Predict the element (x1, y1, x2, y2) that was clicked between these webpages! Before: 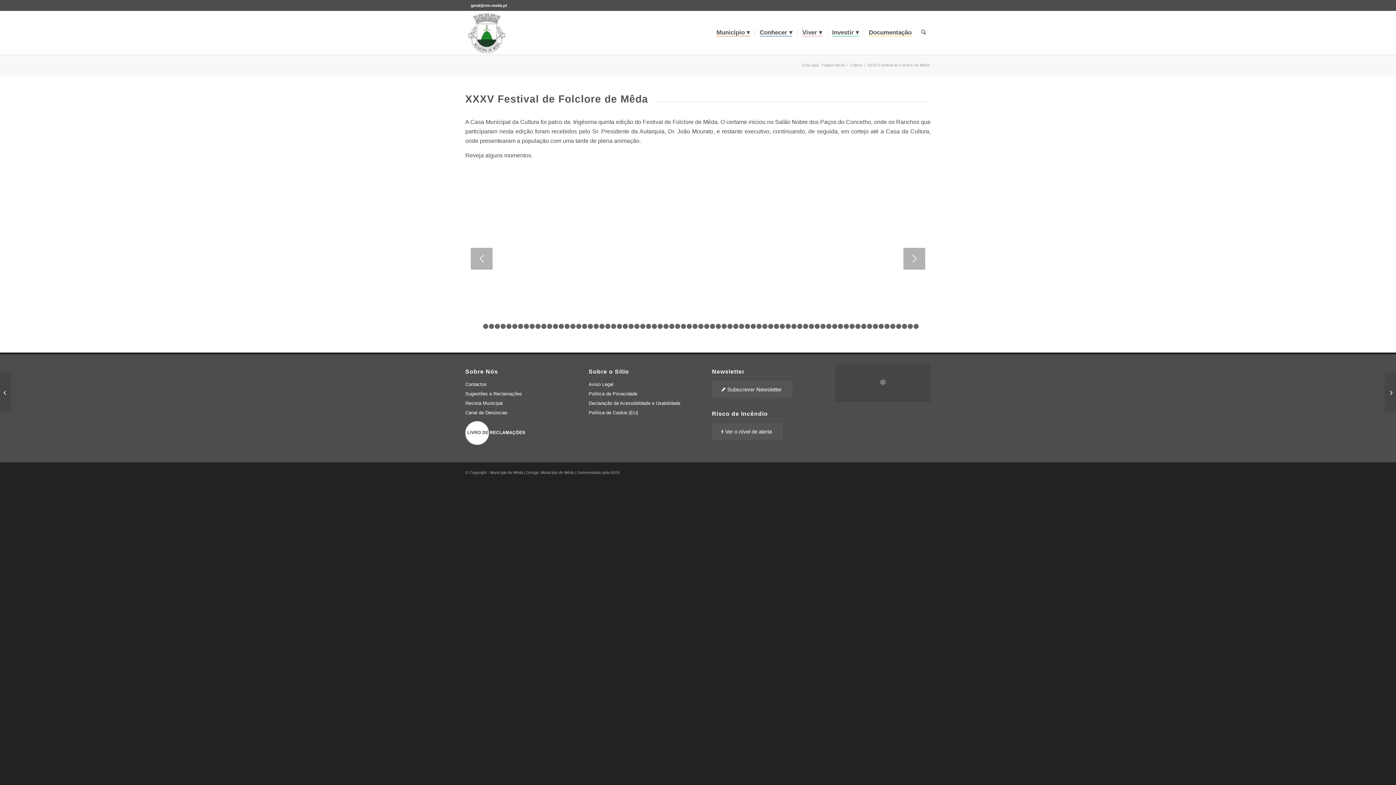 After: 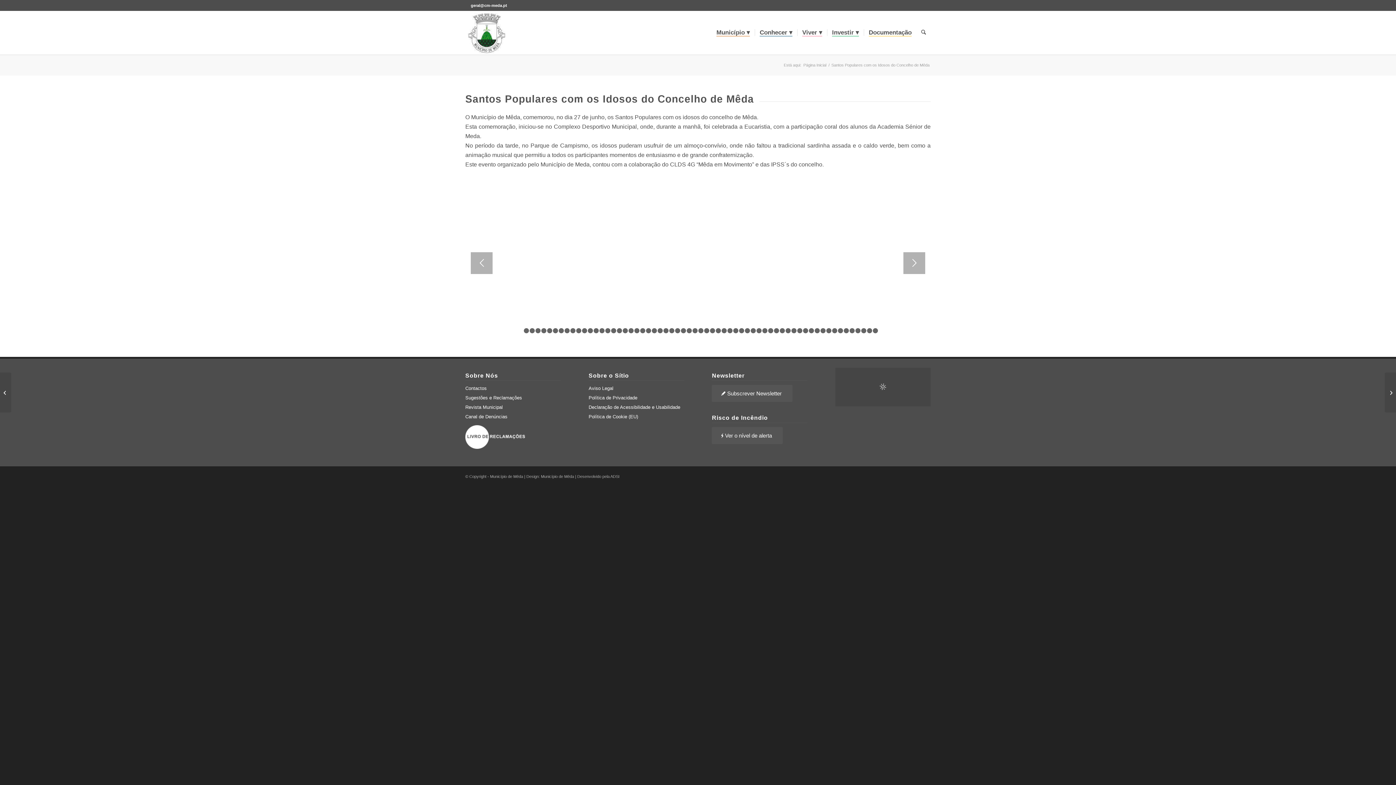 Action: bbox: (1385, 372, 1396, 412) label: Santos Populares com os Idosos do Concelho de Mêda